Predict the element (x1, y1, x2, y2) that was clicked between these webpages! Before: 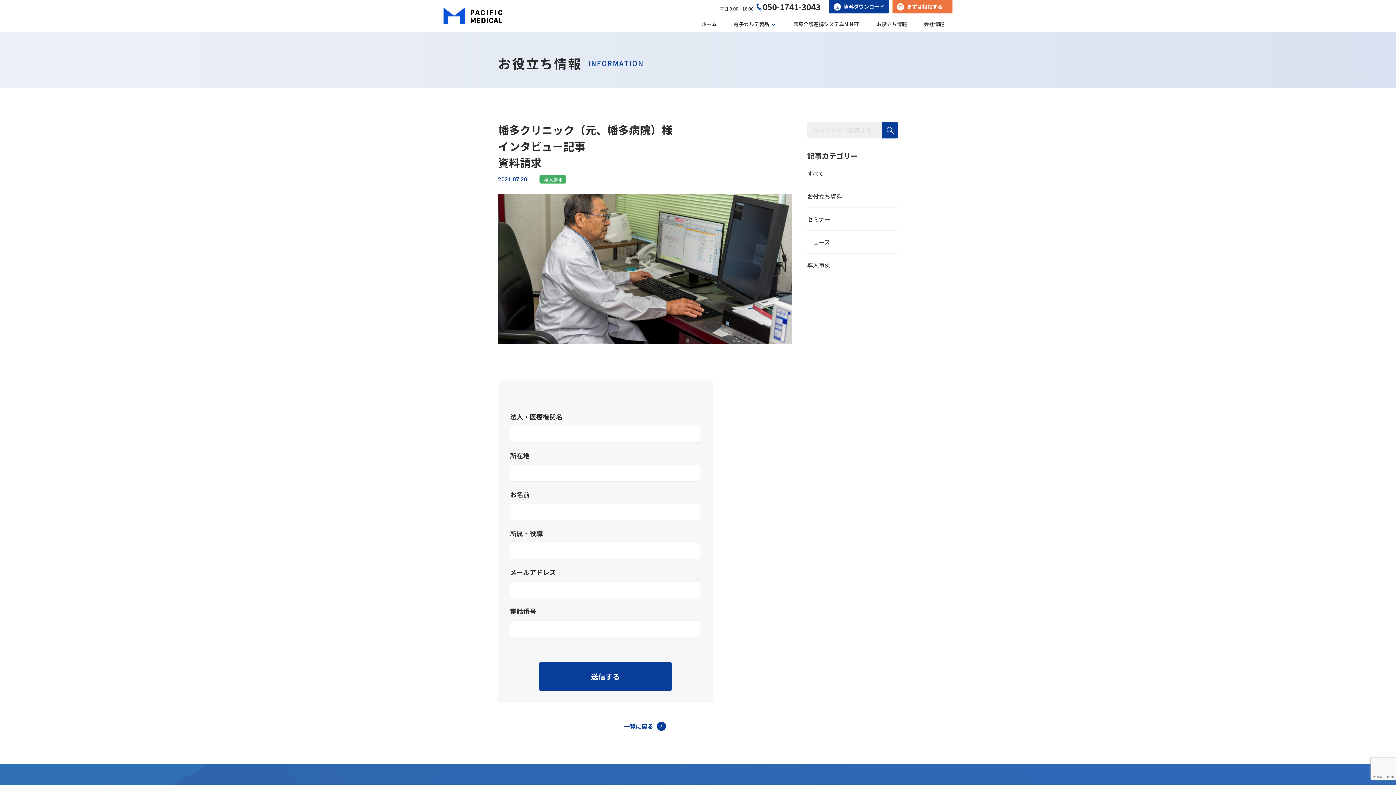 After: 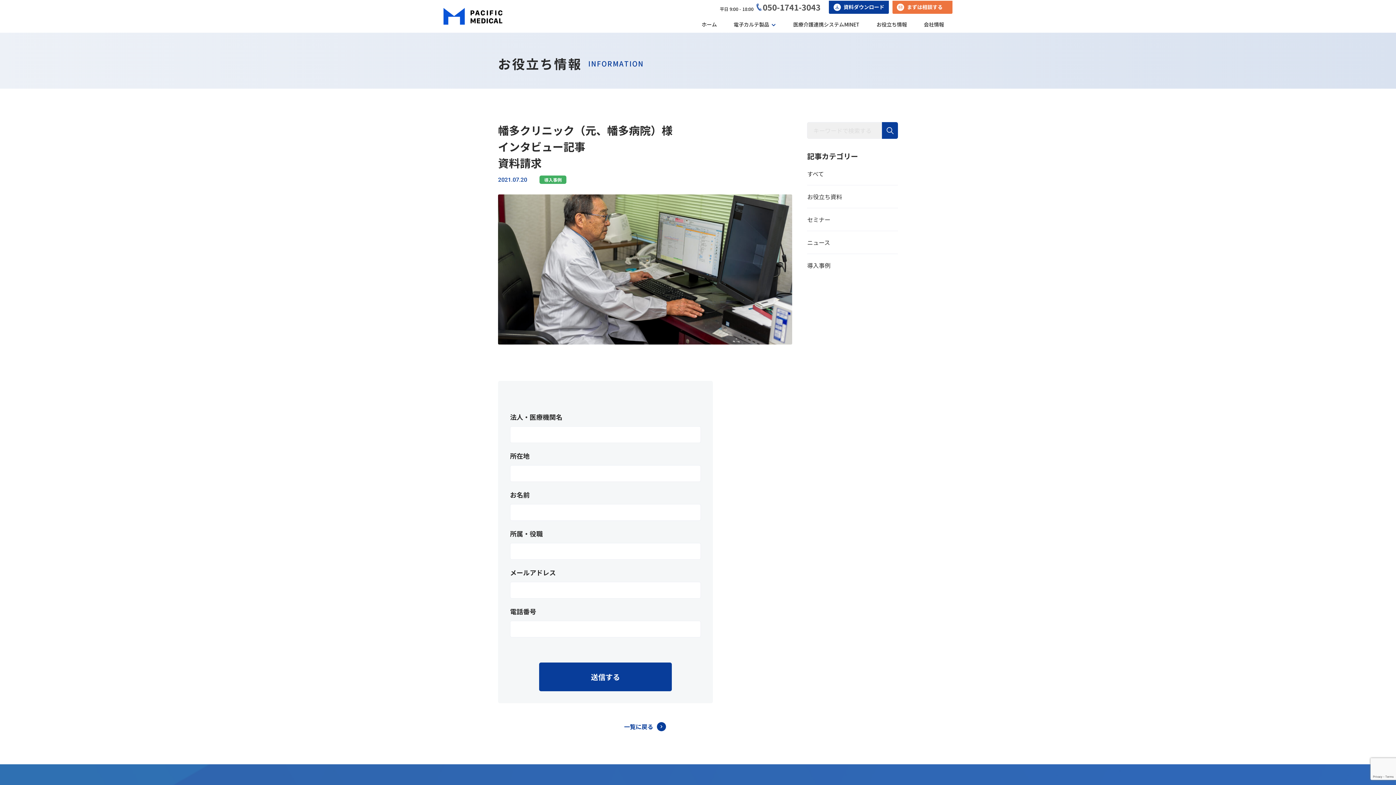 Action: label: 050-1741-3043 bbox: (756, 0, 820, 13)